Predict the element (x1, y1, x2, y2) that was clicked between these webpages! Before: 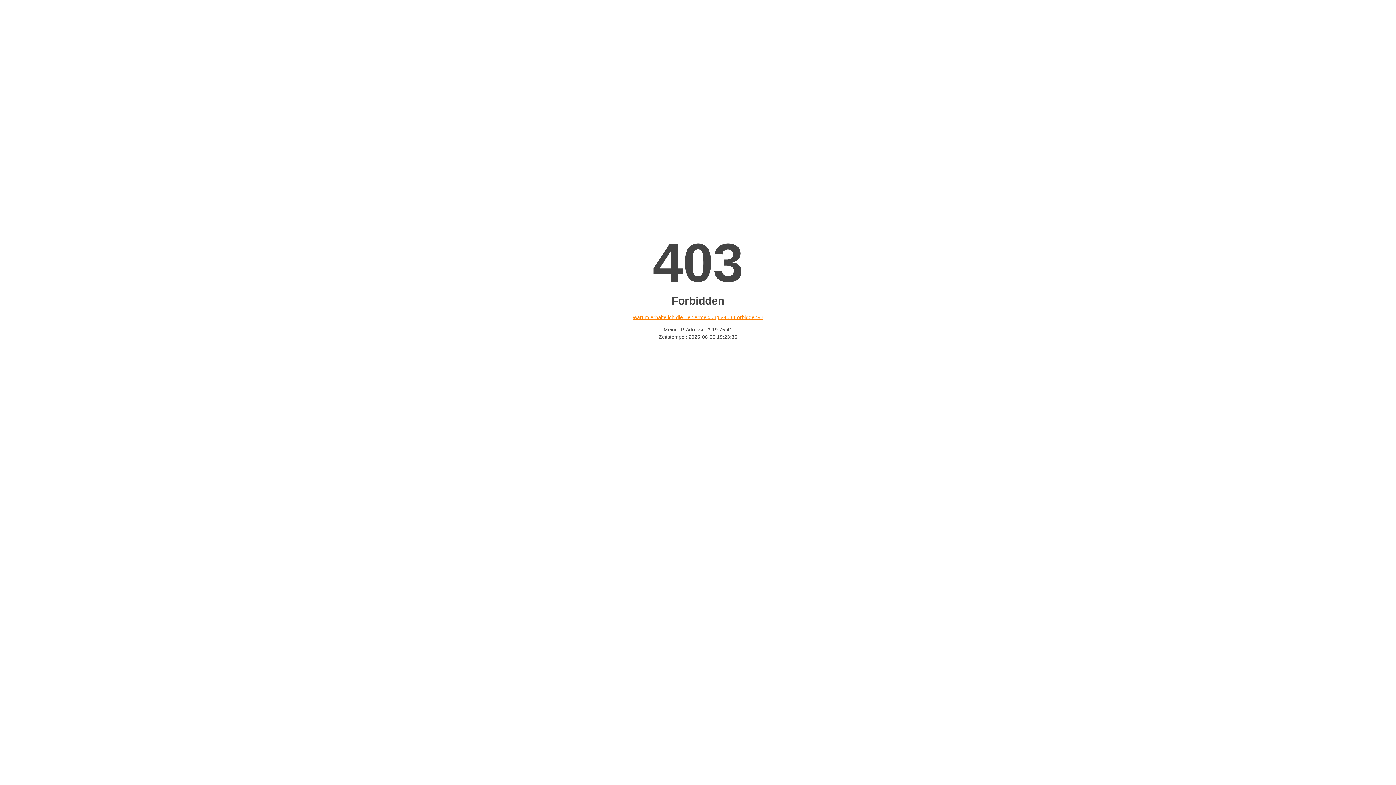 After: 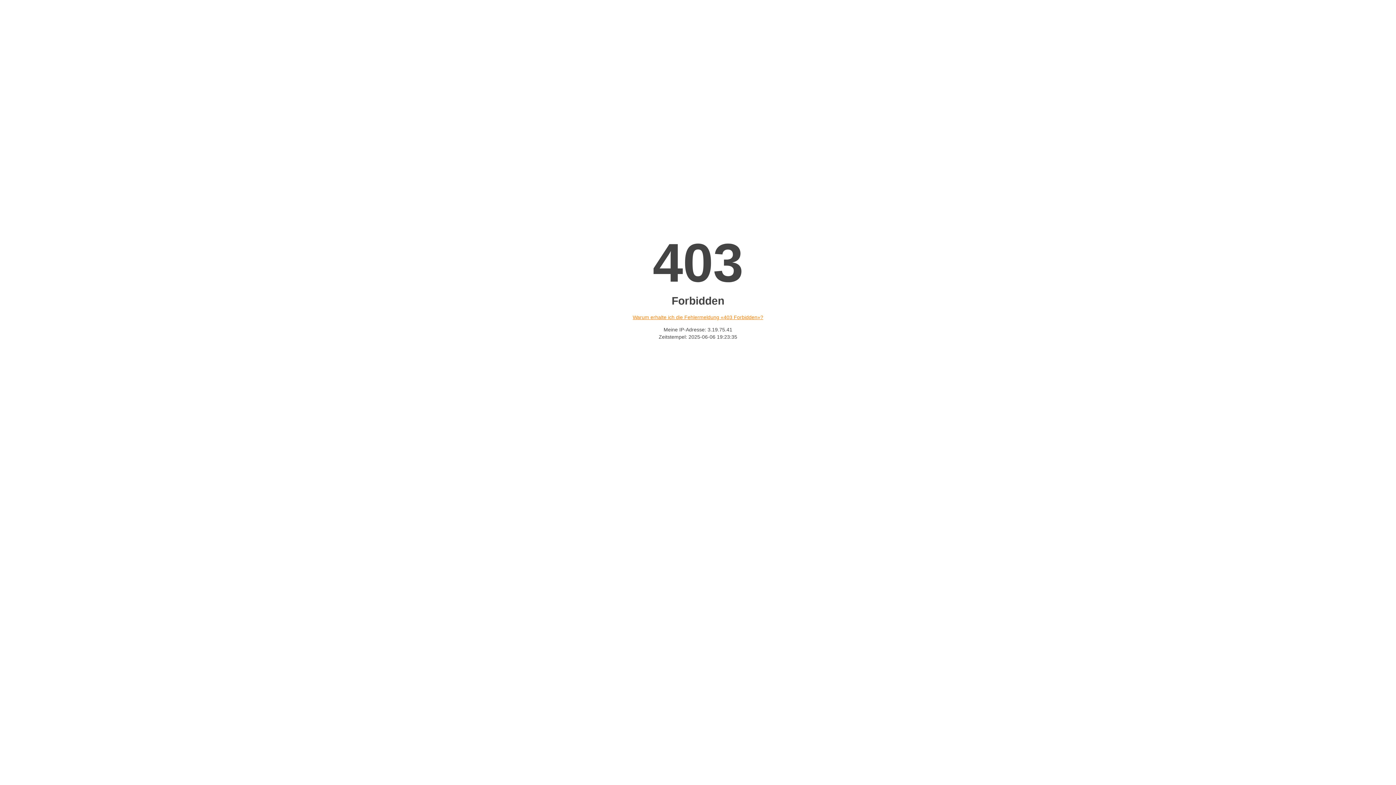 Action: bbox: (632, 314, 763, 320) label: Warum erhalte ich die Fehlermeldung «403 Forbidden»?